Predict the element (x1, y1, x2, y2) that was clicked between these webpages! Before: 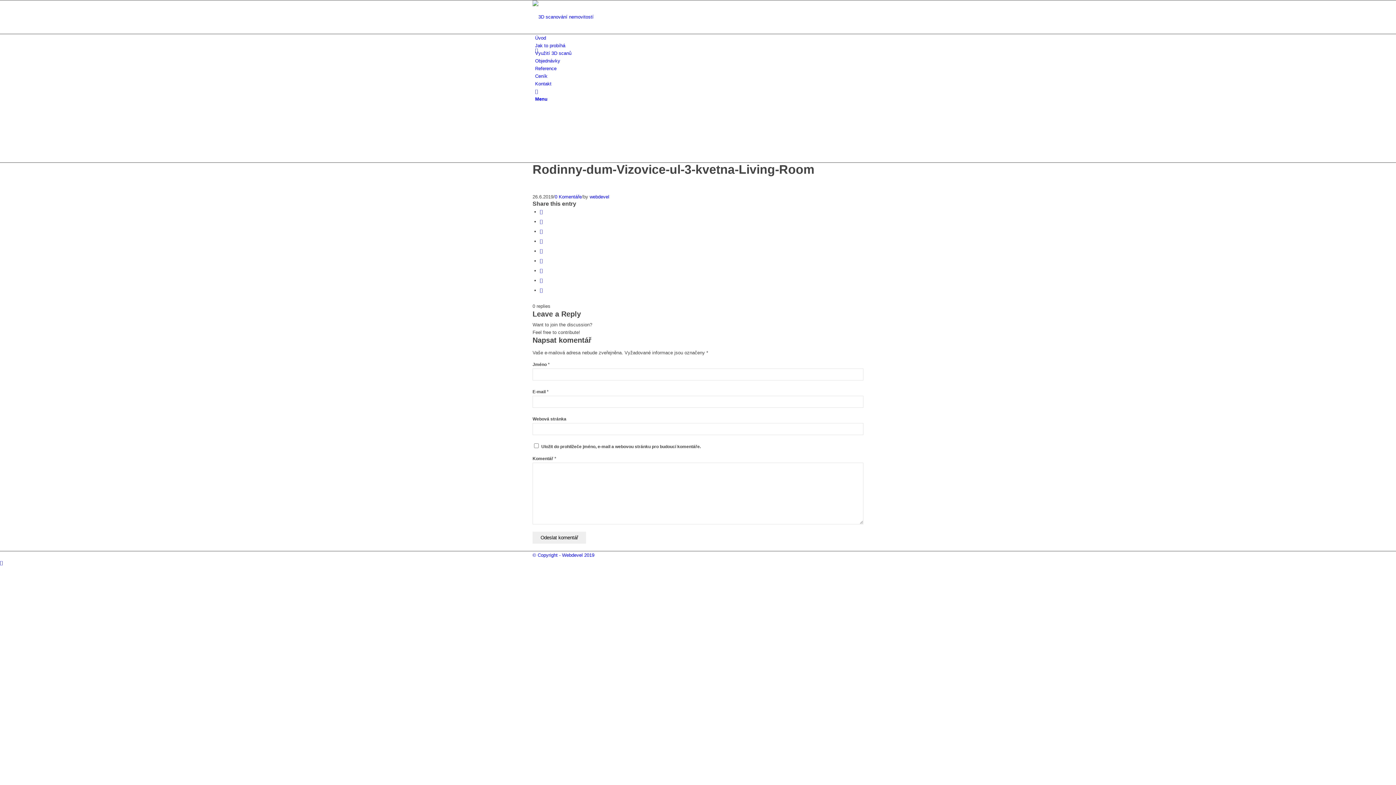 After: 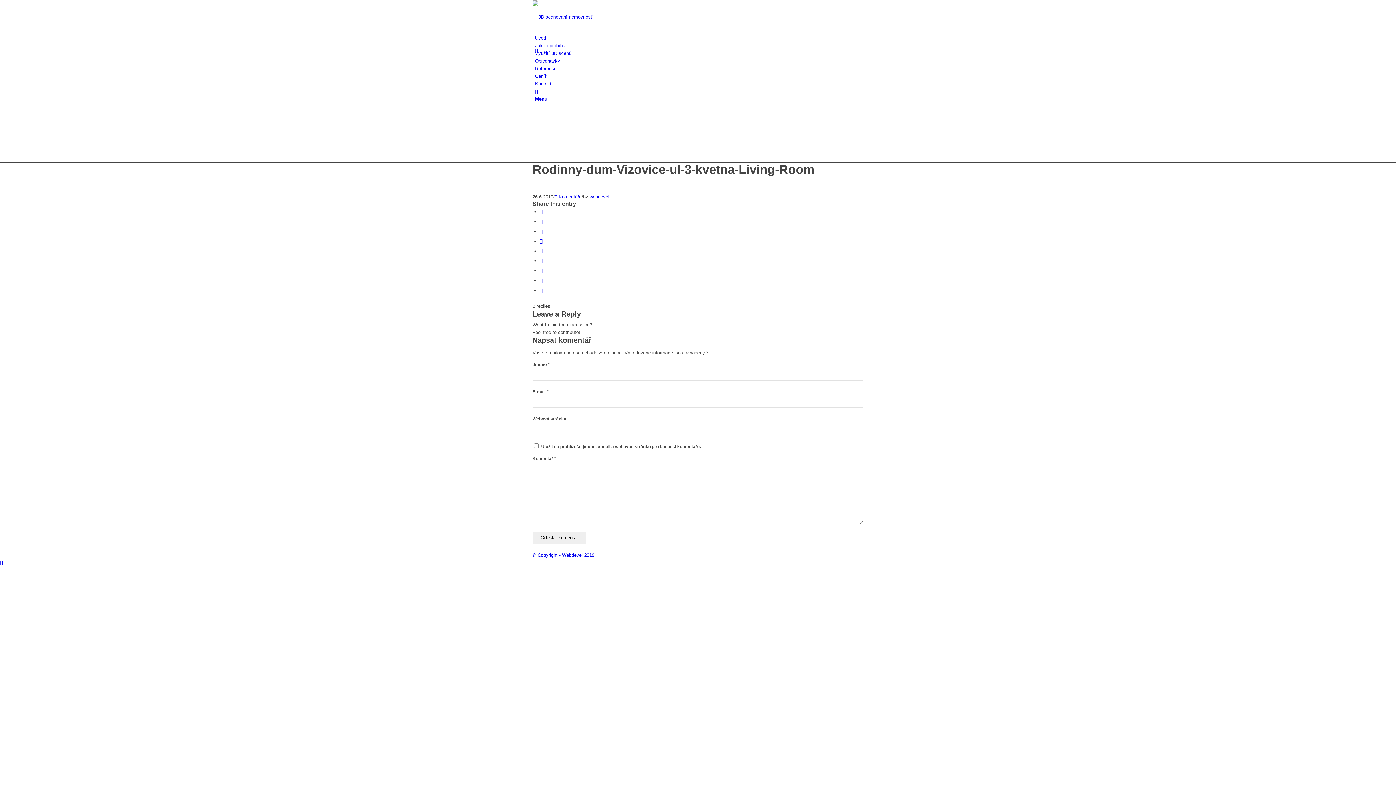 Action: bbox: (540, 209, 542, 214) label: Share on Facebook